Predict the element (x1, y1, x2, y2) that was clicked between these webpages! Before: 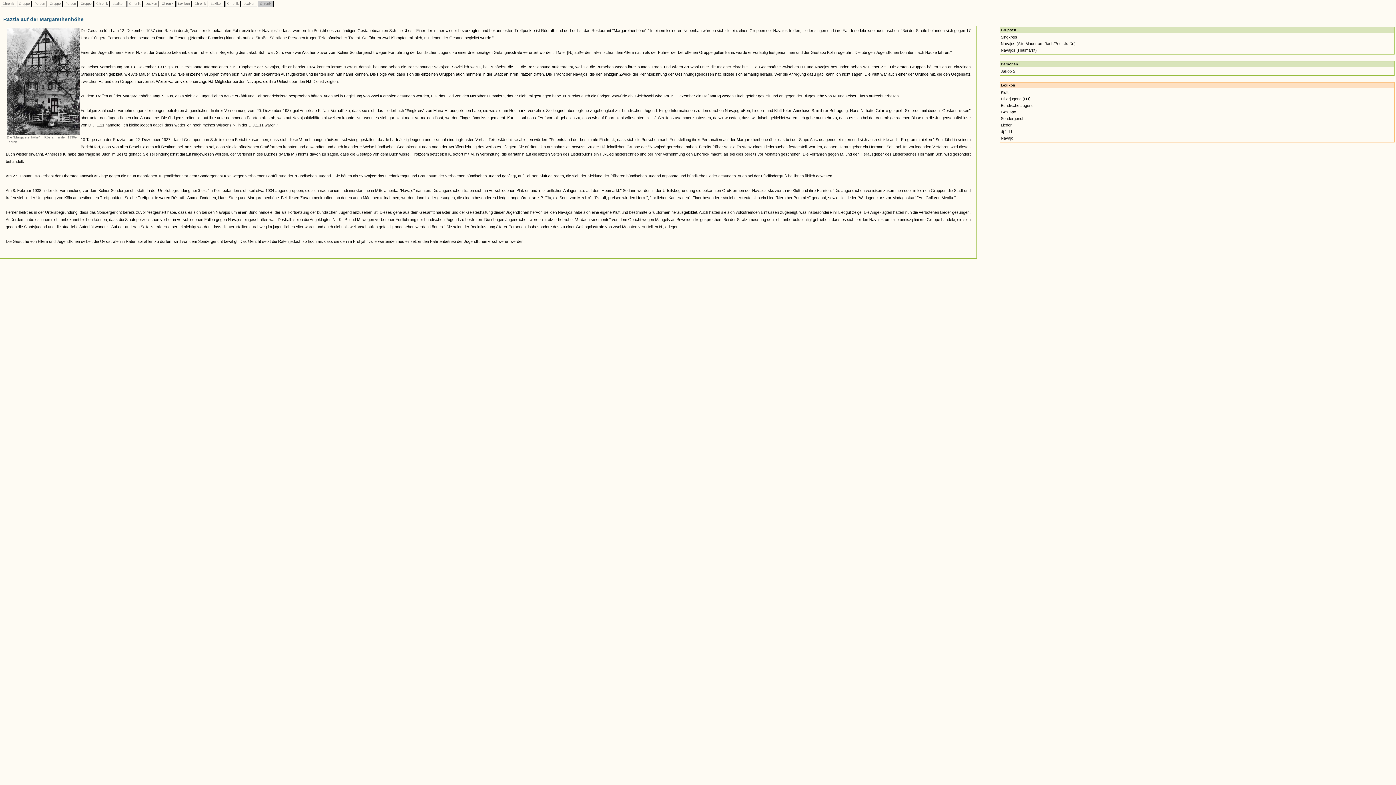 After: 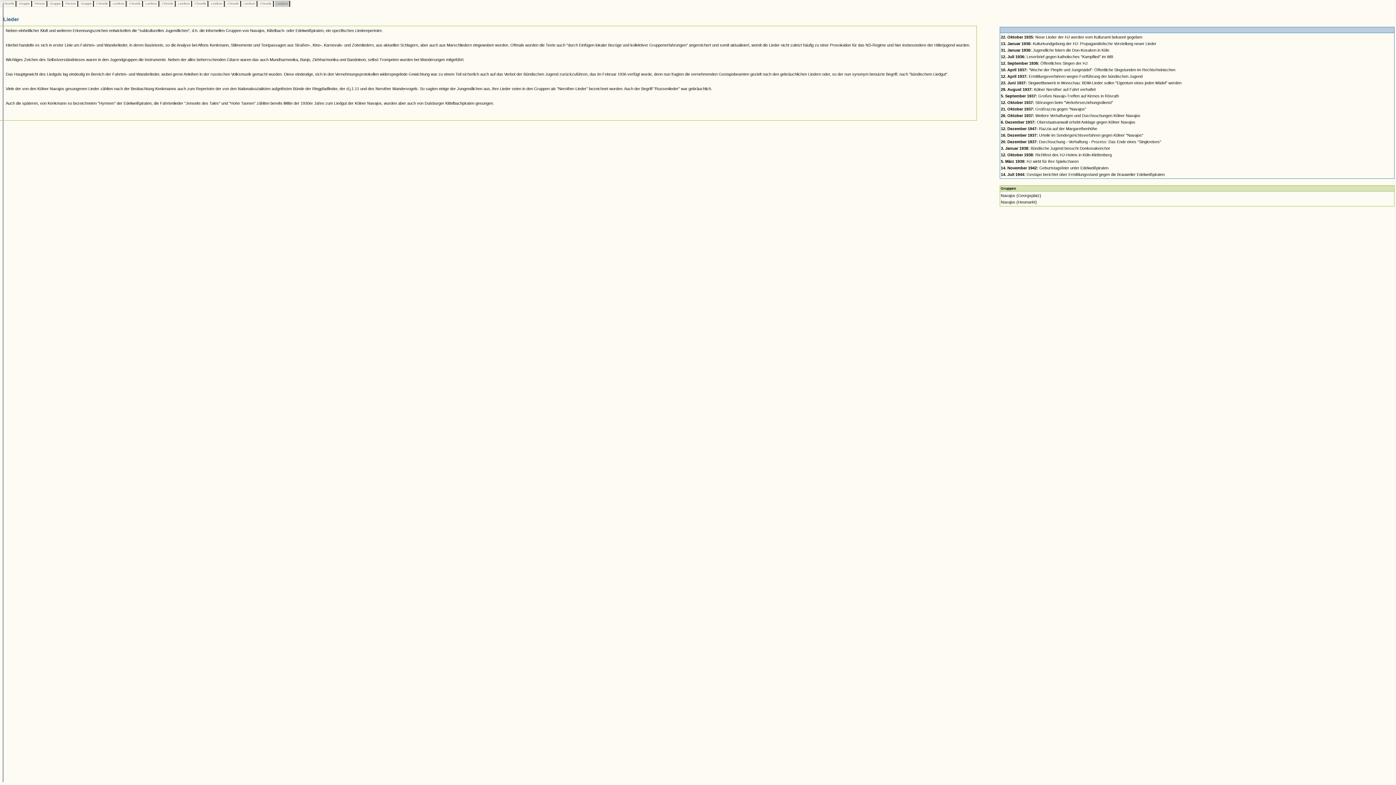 Action: bbox: (1001, 122, 1012, 127) label: Lieder